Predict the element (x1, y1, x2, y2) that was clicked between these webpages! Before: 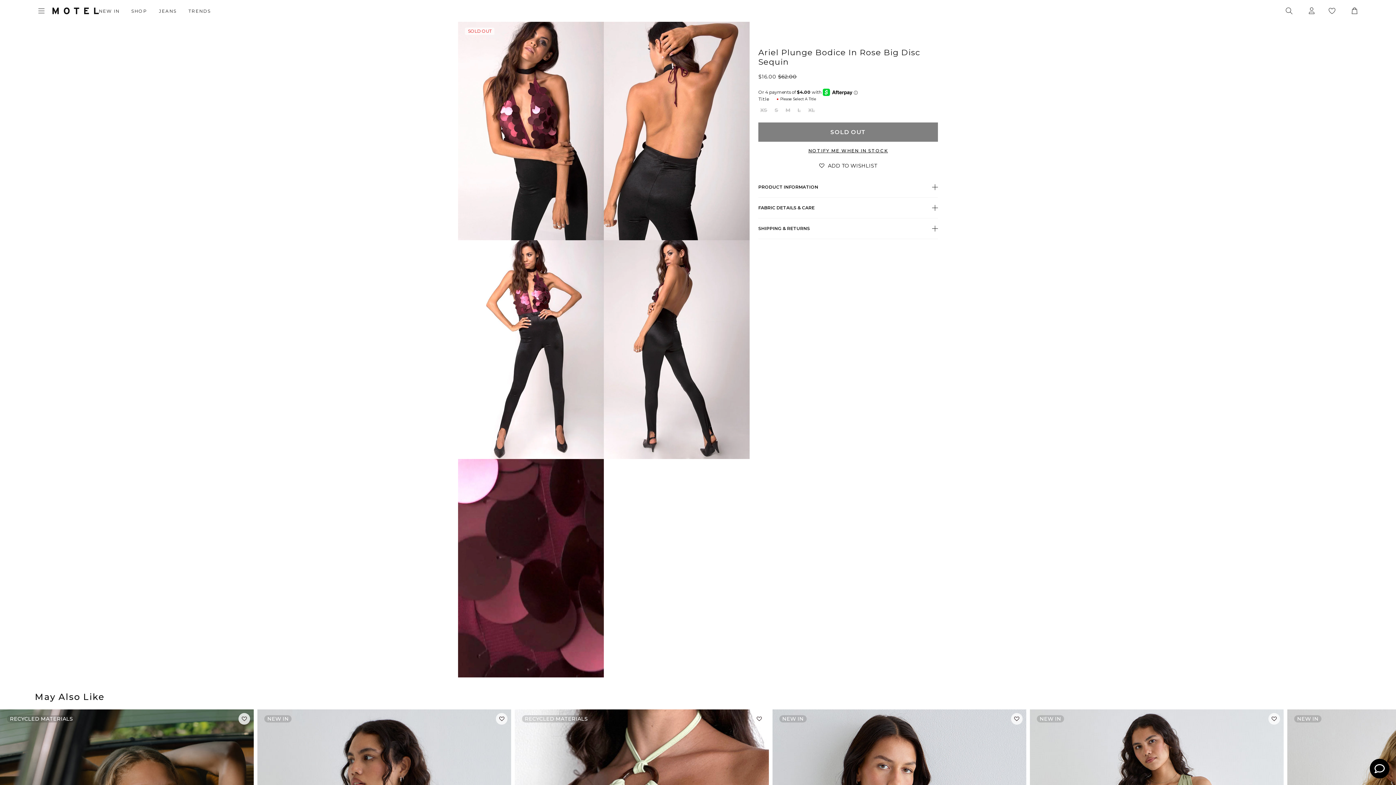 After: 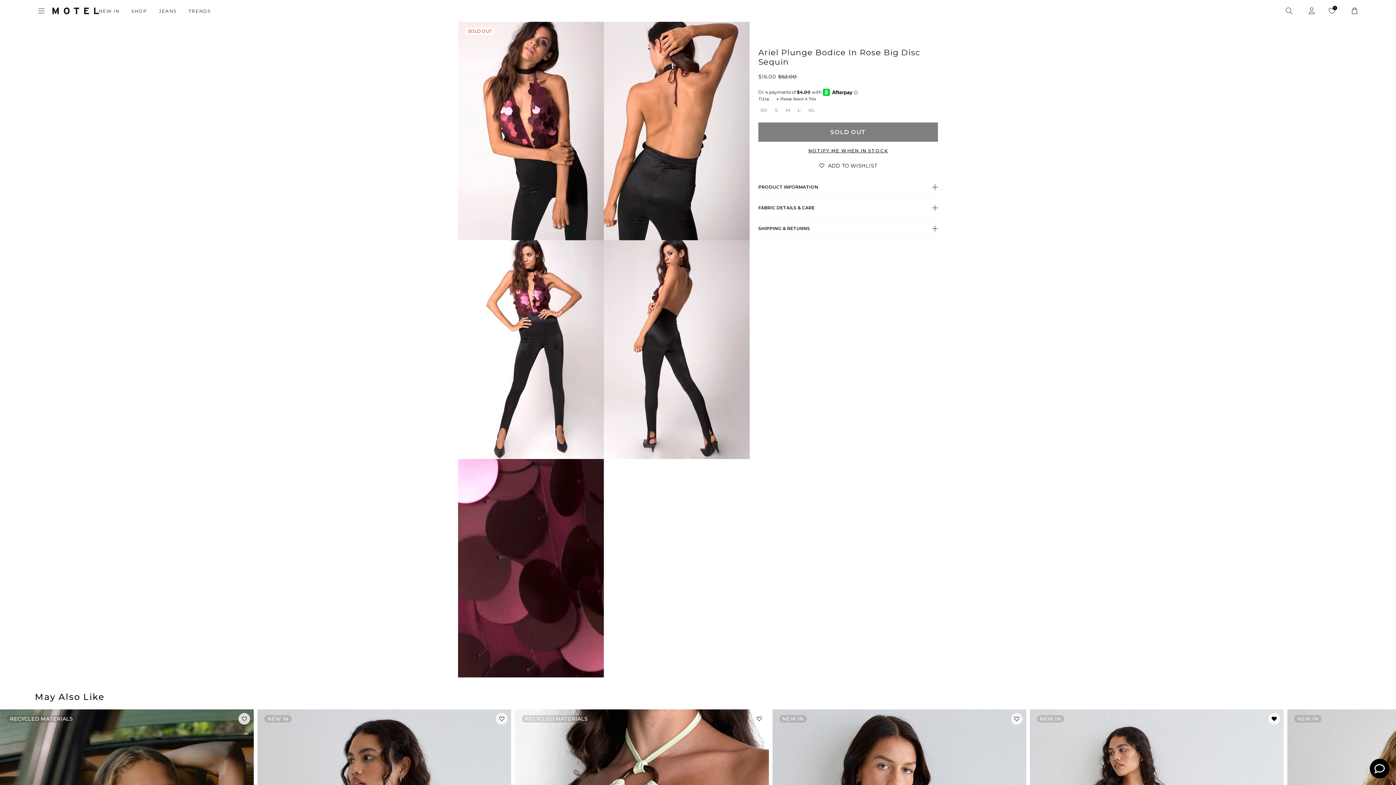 Action: label: Add to Wishlist bbox: (1268, 713, 1280, 725)